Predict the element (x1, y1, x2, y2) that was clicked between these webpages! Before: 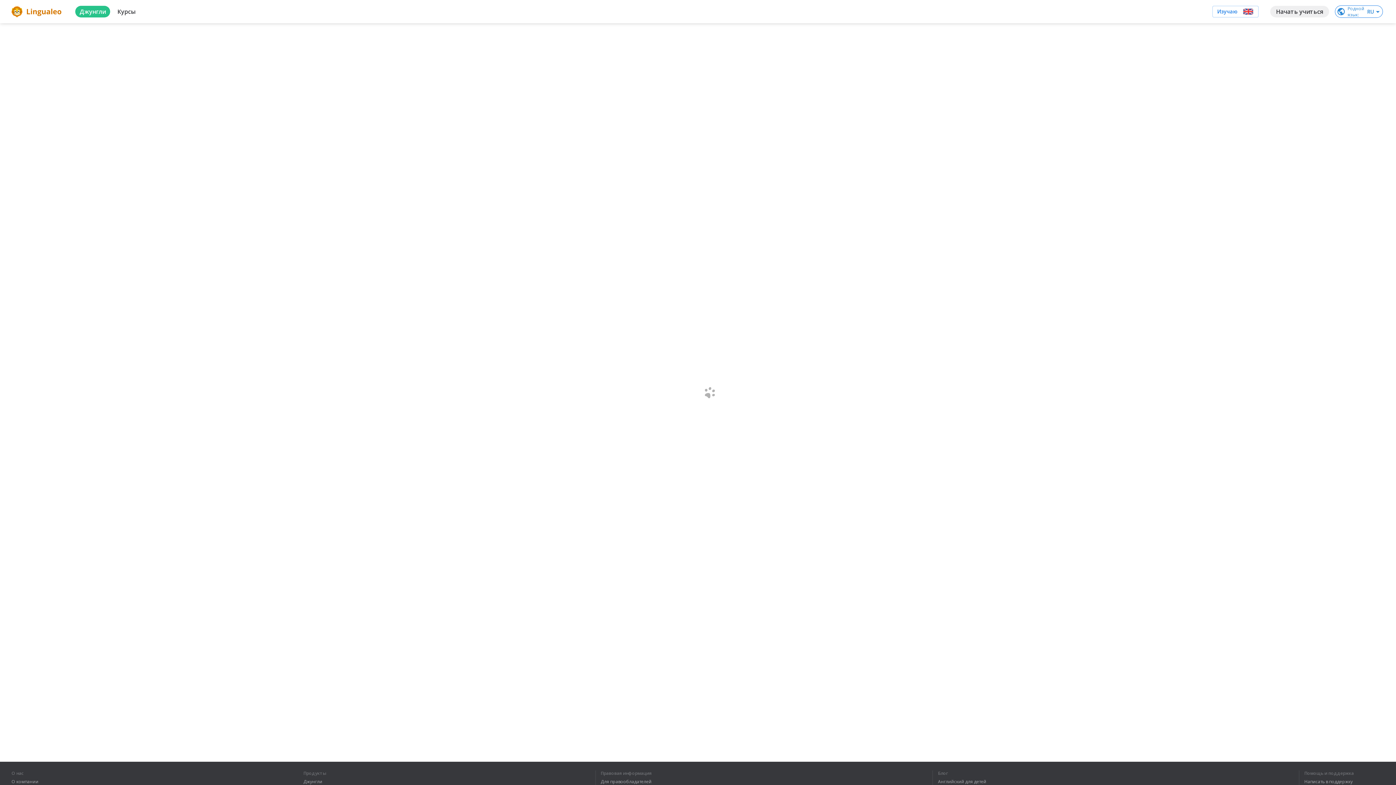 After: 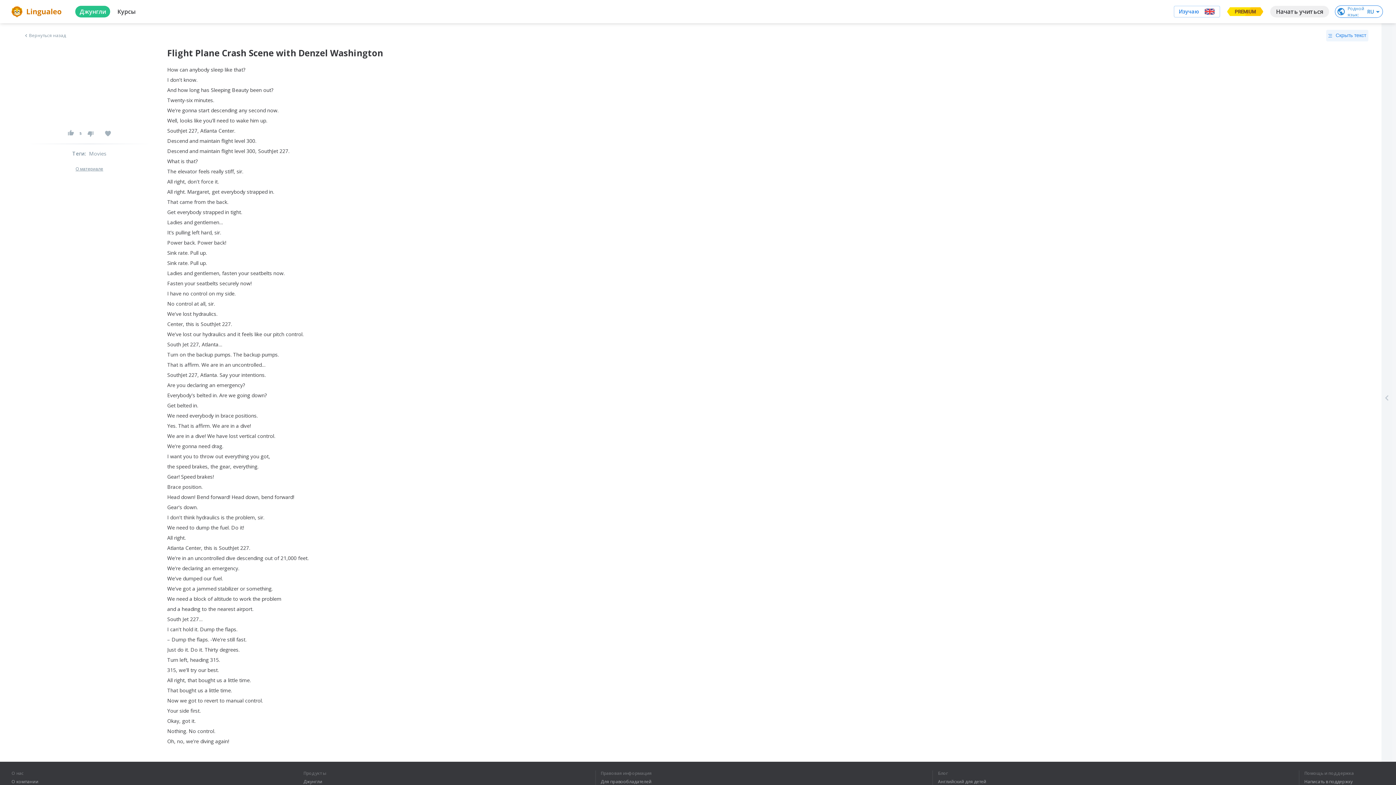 Action: bbox: (1217, 5, 1262, 17) label: Изучаю